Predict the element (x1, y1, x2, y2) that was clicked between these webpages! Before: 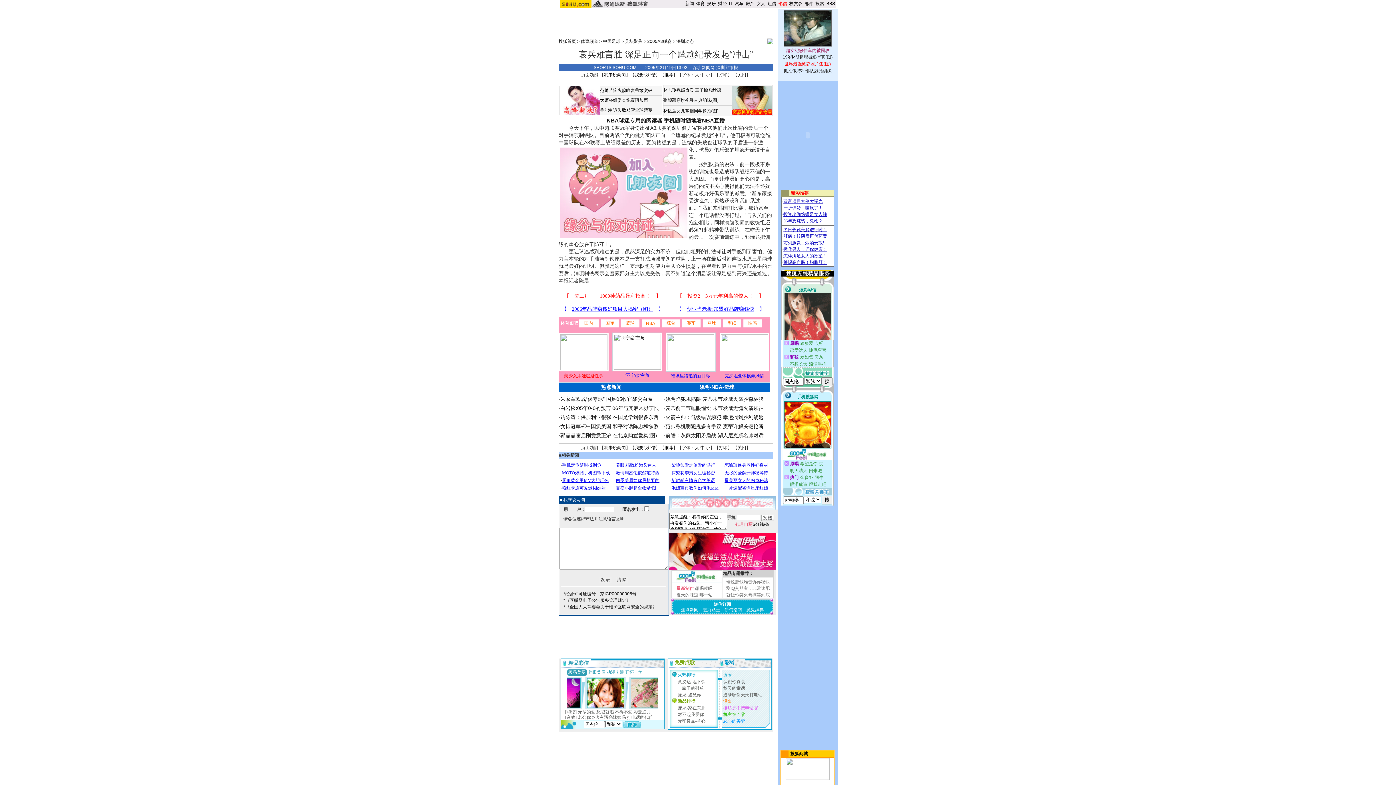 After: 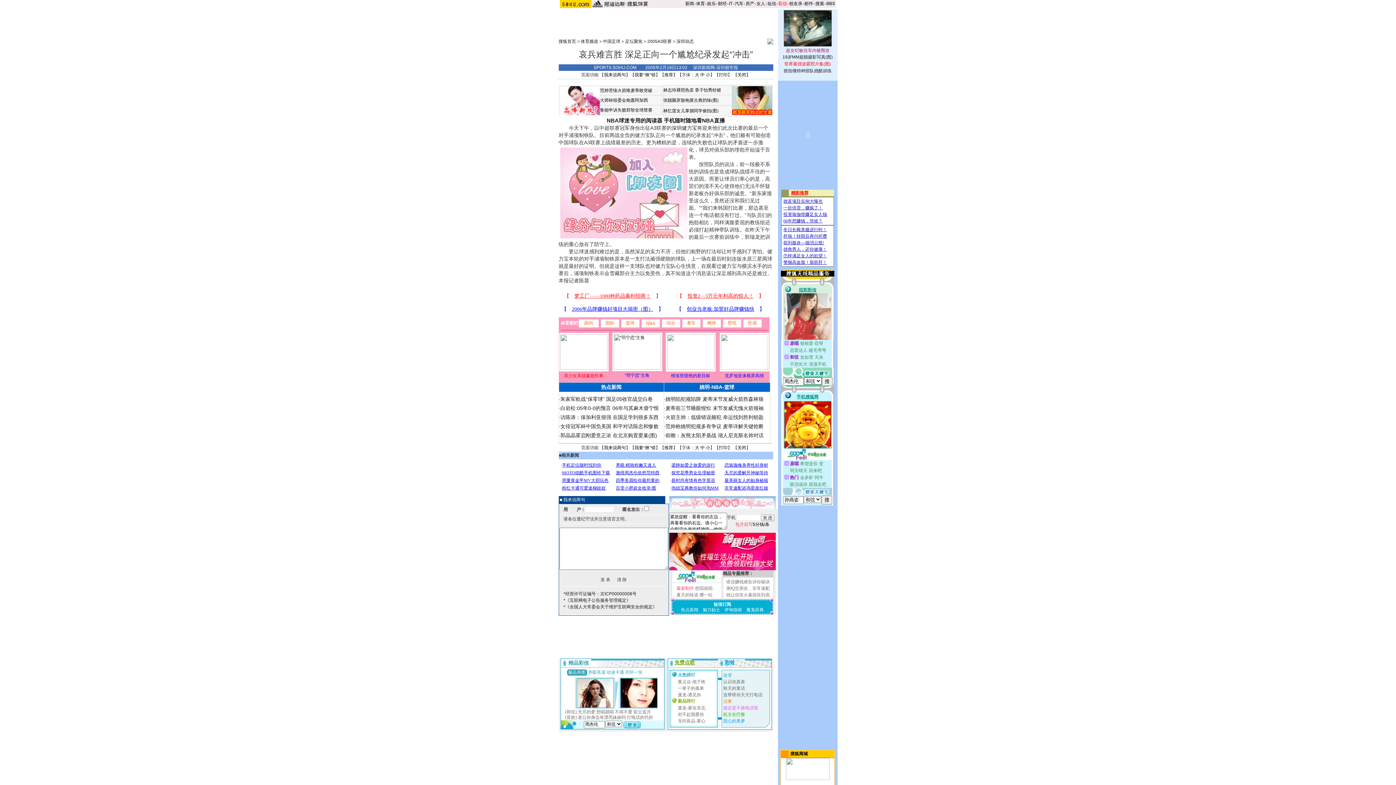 Action: label: 性感 bbox: (748, 320, 756, 325)